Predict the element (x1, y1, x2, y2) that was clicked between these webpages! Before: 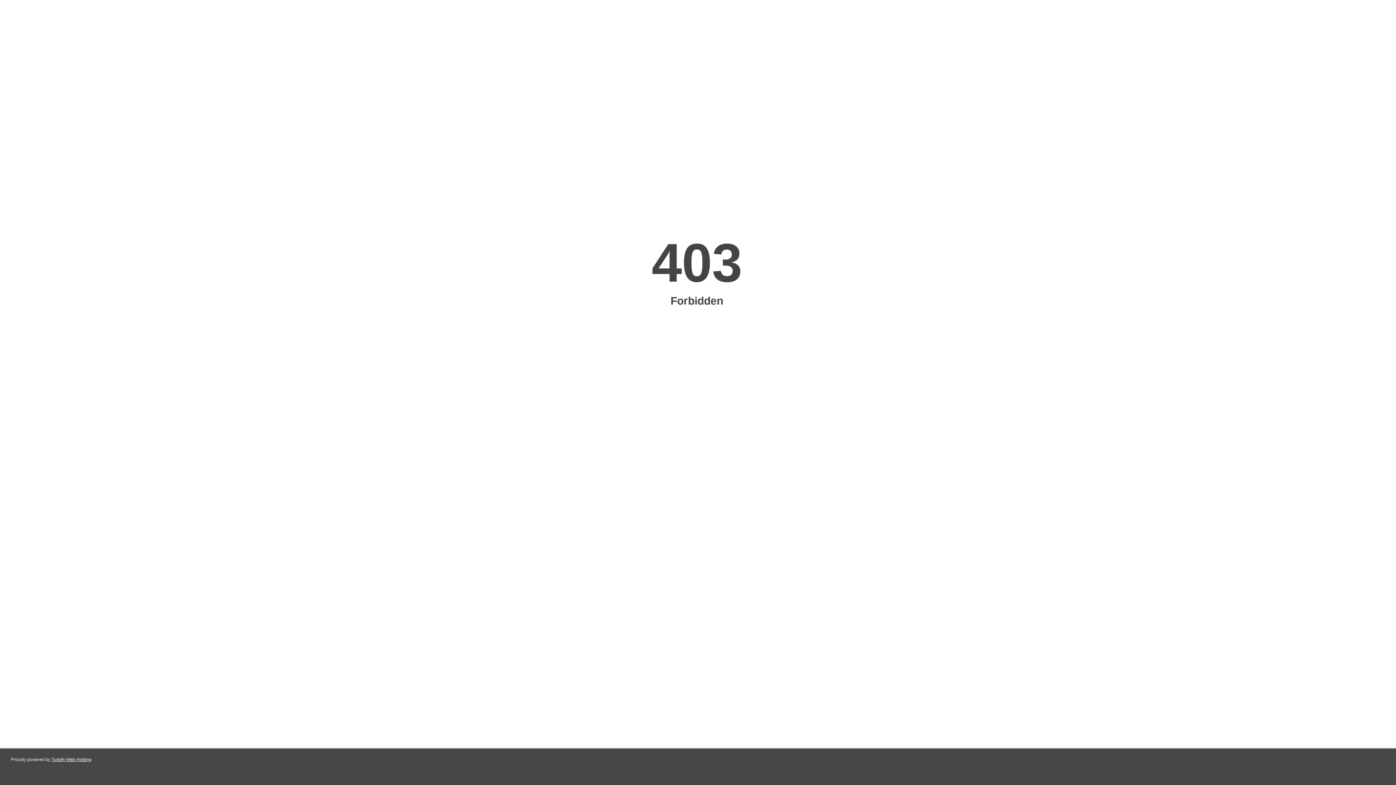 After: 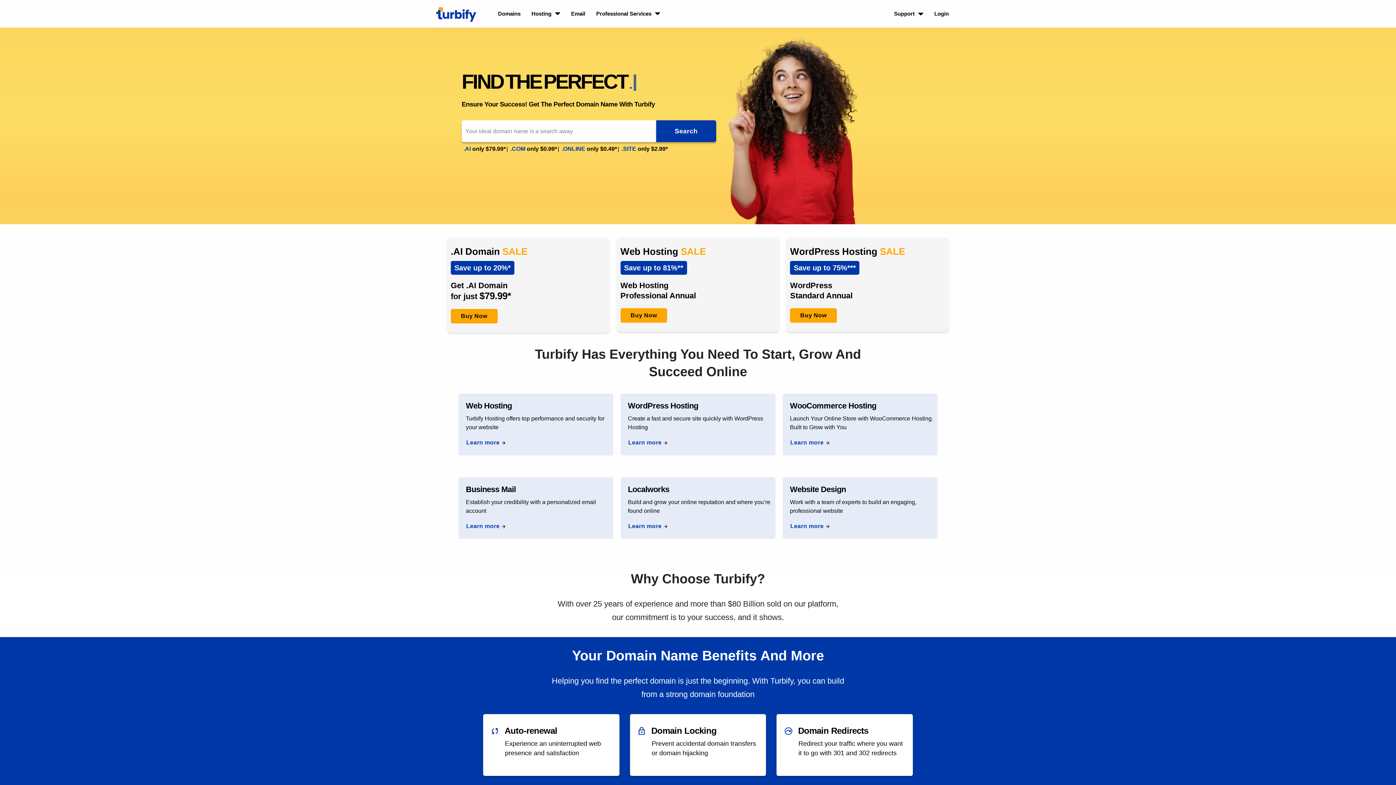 Action: label: Turbify Web Hosting bbox: (51, 757, 91, 762)